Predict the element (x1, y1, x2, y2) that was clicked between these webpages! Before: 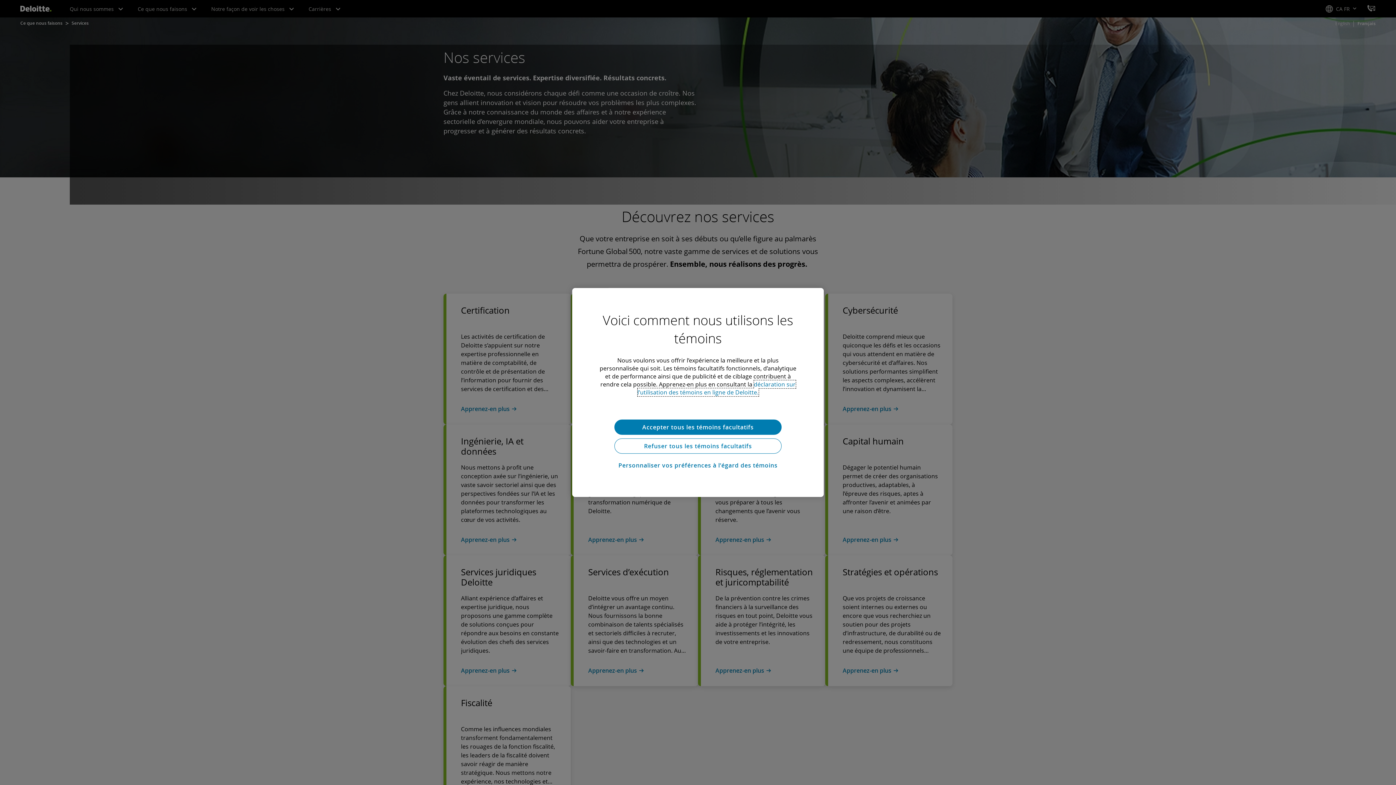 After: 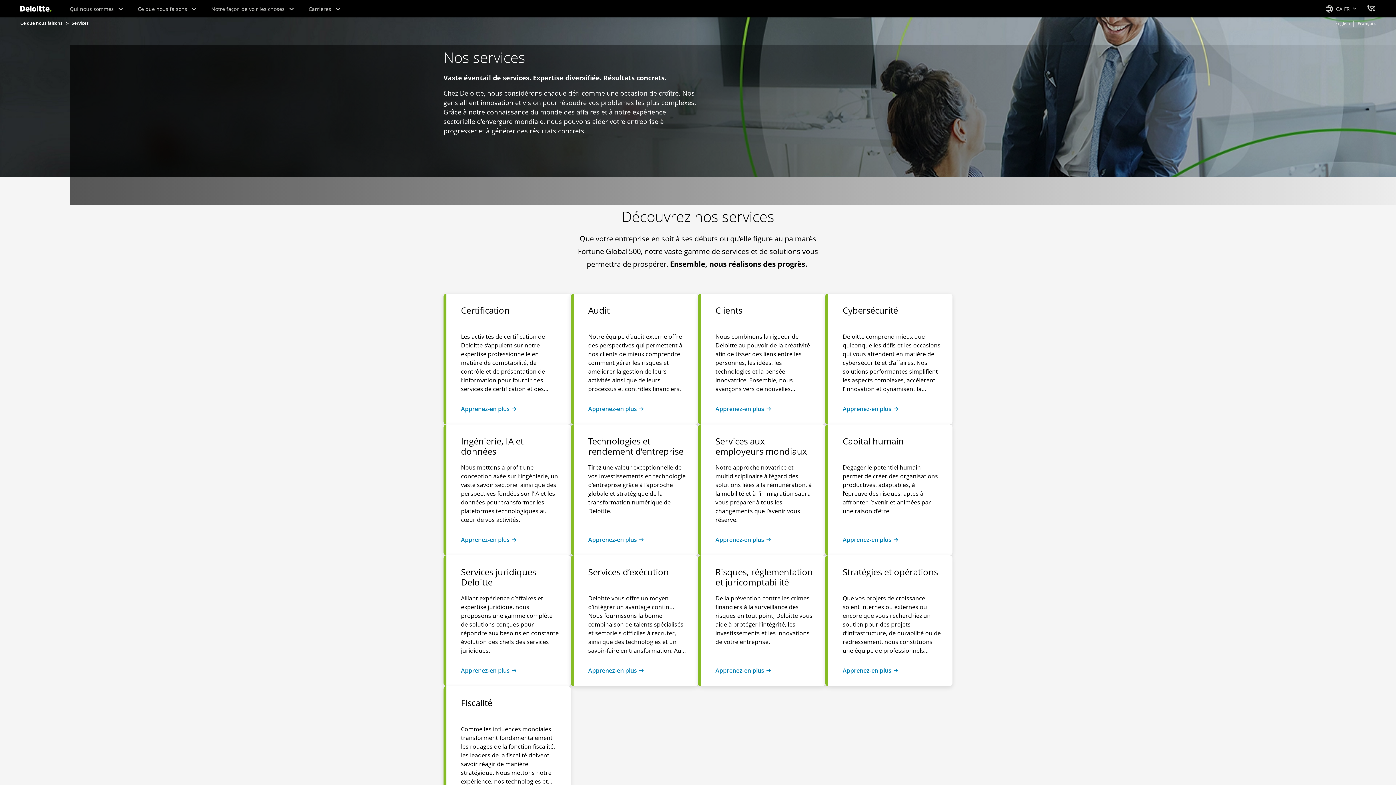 Action: bbox: (614, 419, 781, 435) label: Accepter tous les témoins facultatifs